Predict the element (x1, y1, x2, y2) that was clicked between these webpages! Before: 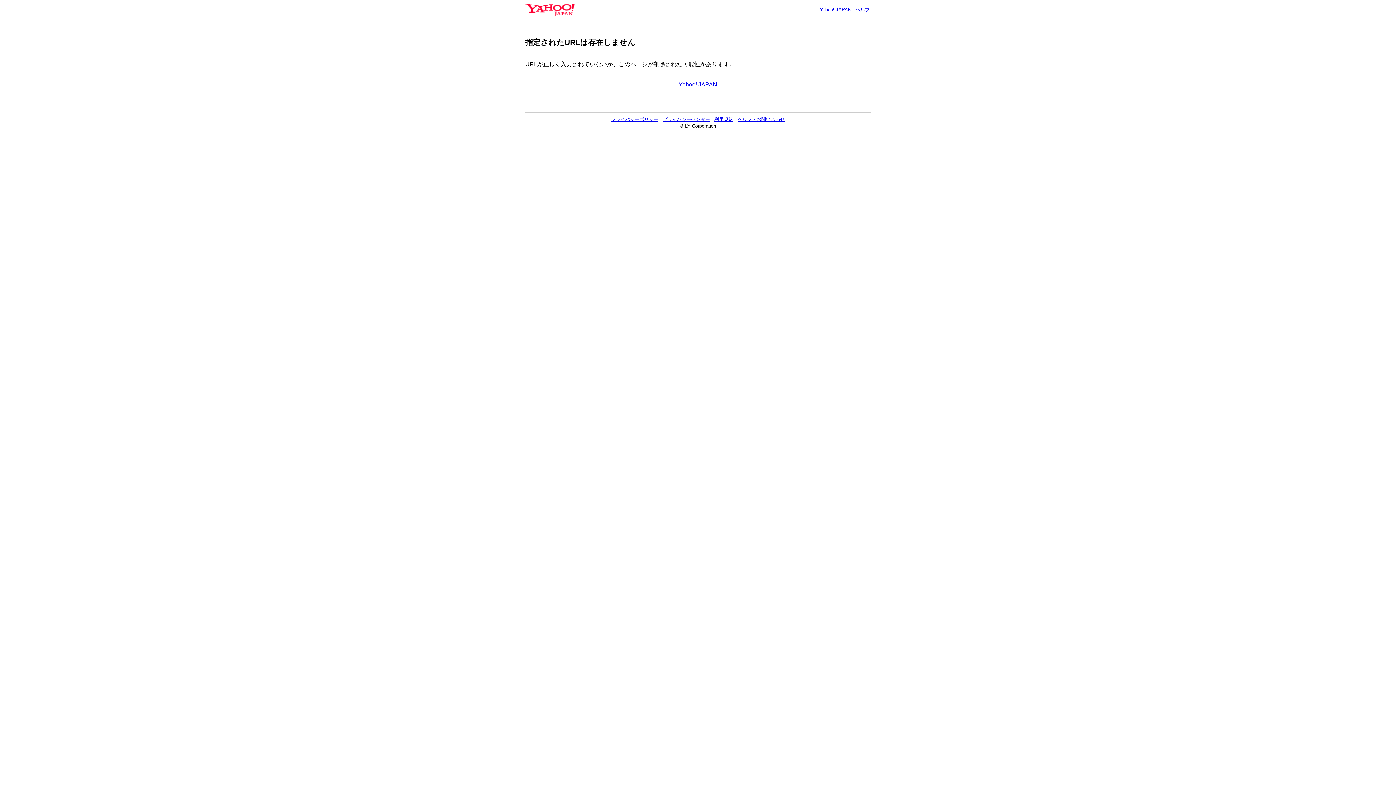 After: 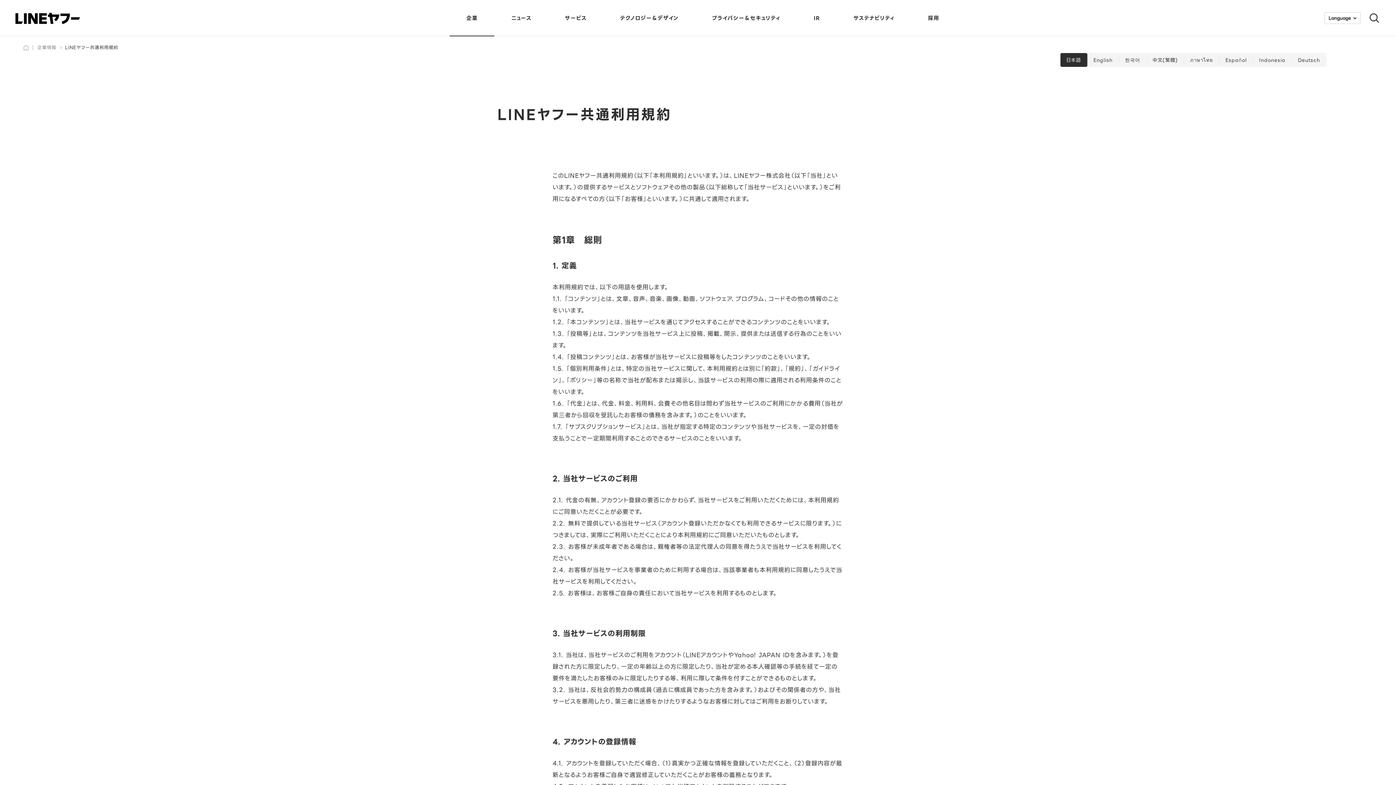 Action: bbox: (714, 116, 733, 122) label: 利用規約